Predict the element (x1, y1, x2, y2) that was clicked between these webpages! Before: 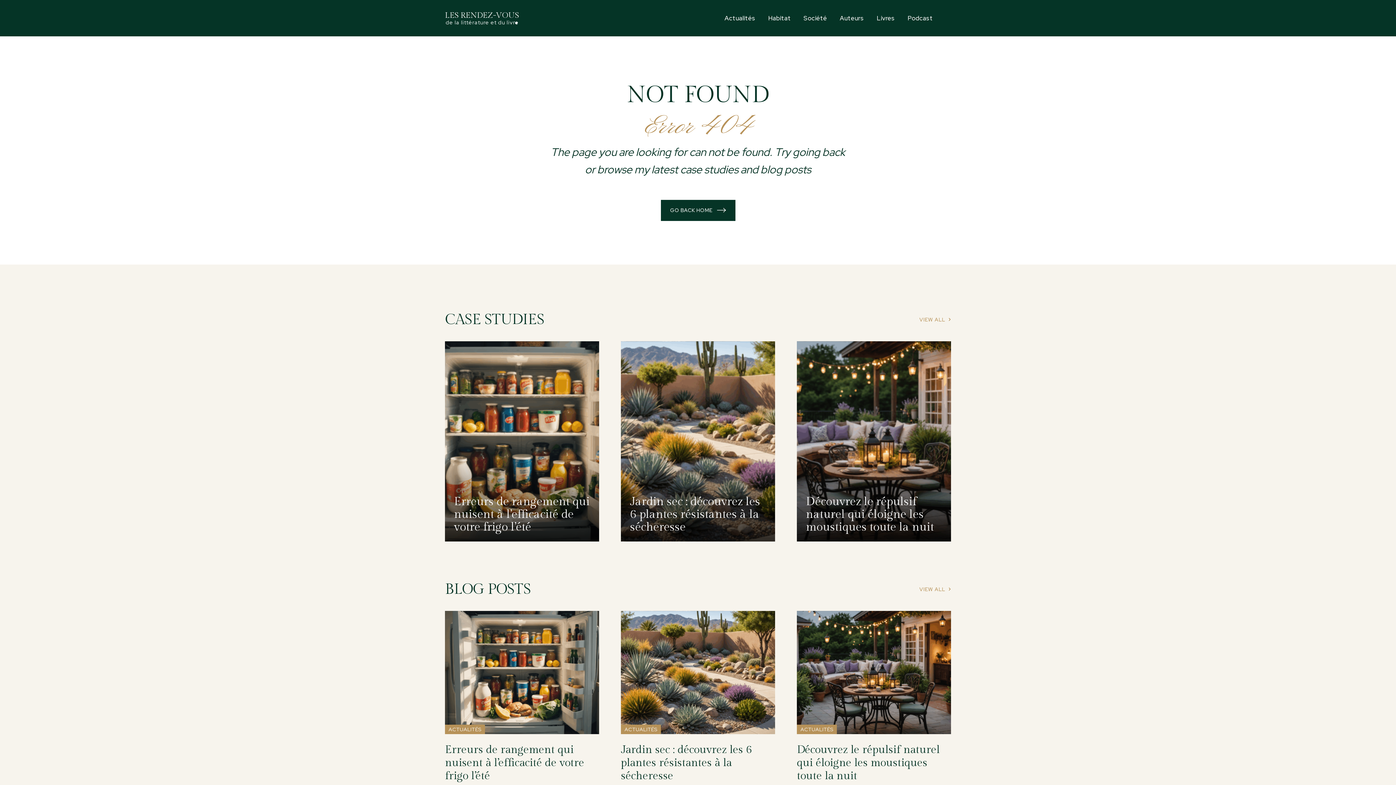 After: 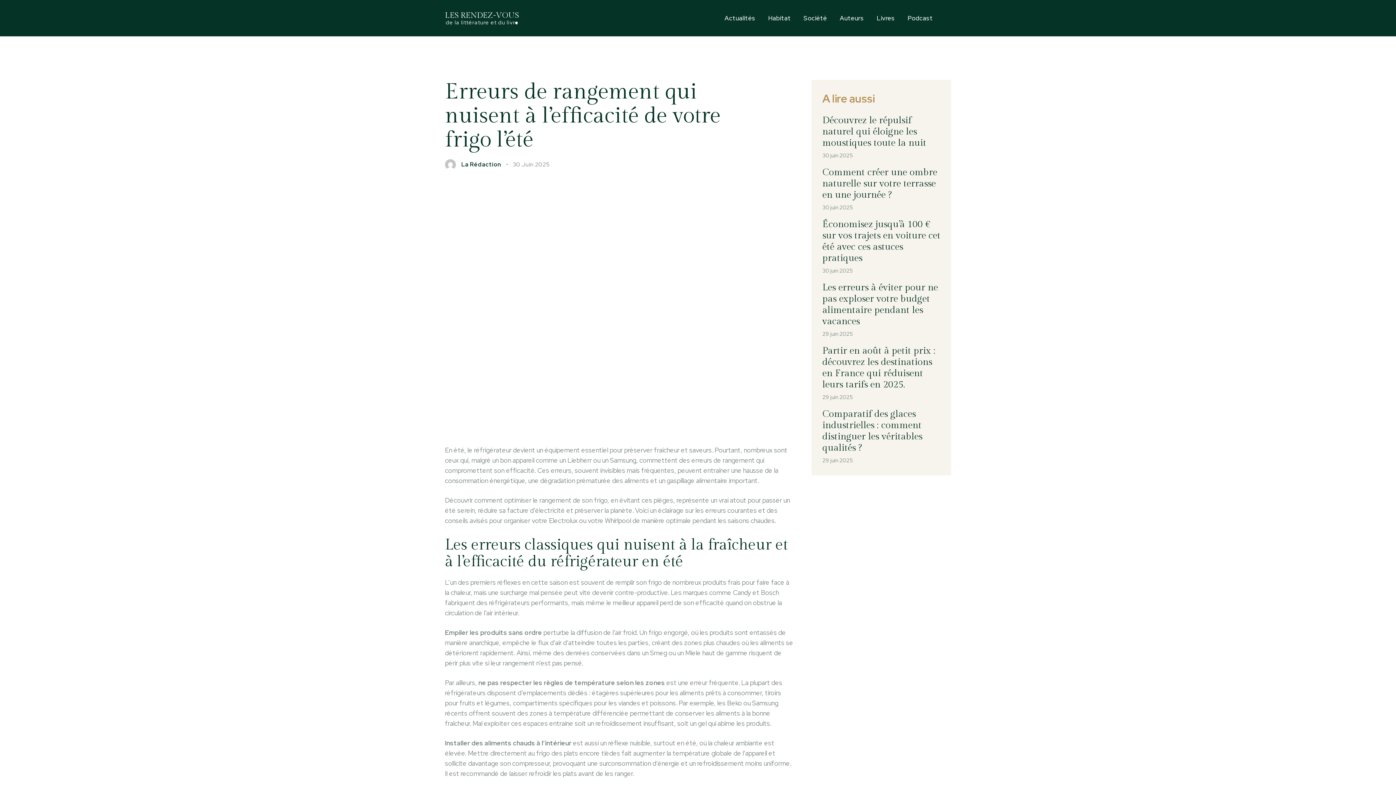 Action: label: Erreurs de rangement qui nuisent à l’efficacité de votre frigo l’été bbox: (445, 743, 584, 783)